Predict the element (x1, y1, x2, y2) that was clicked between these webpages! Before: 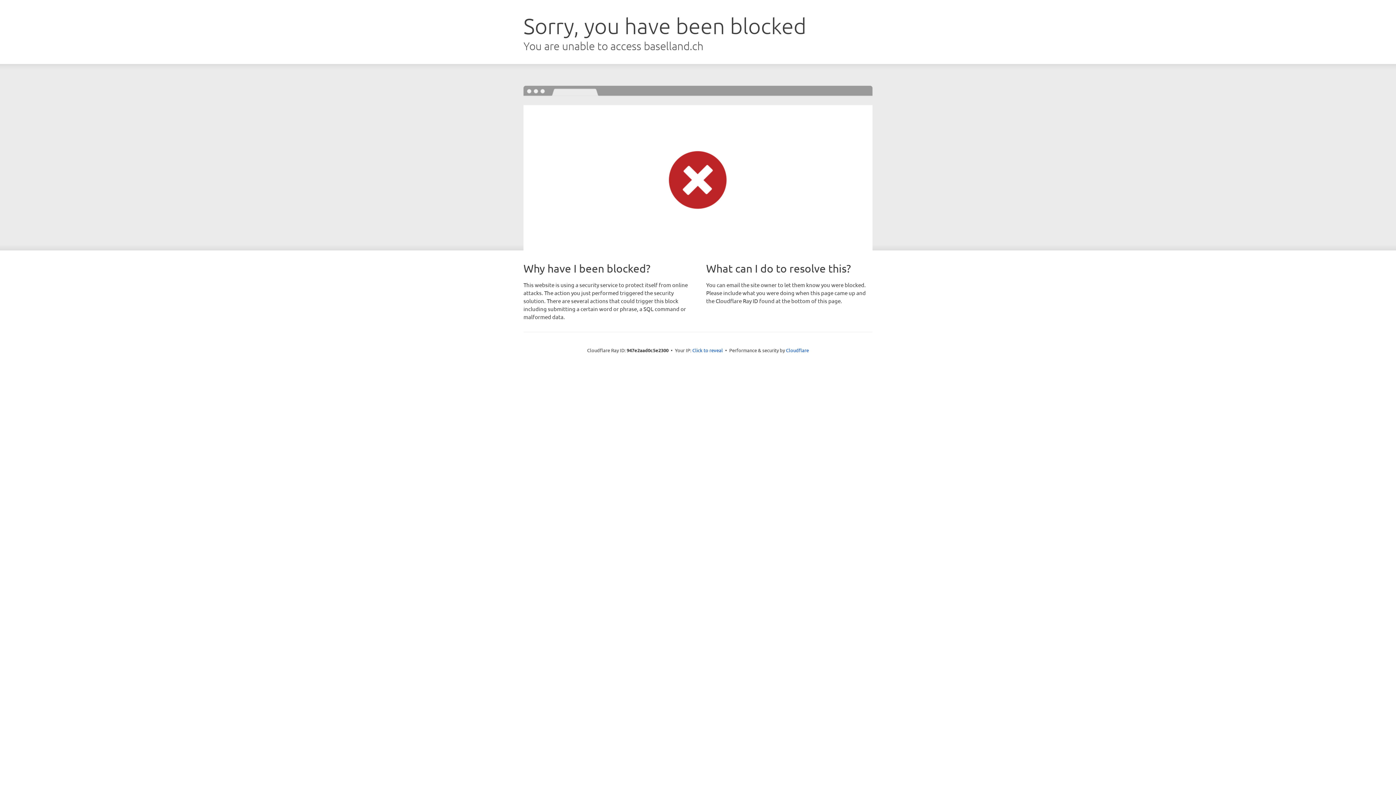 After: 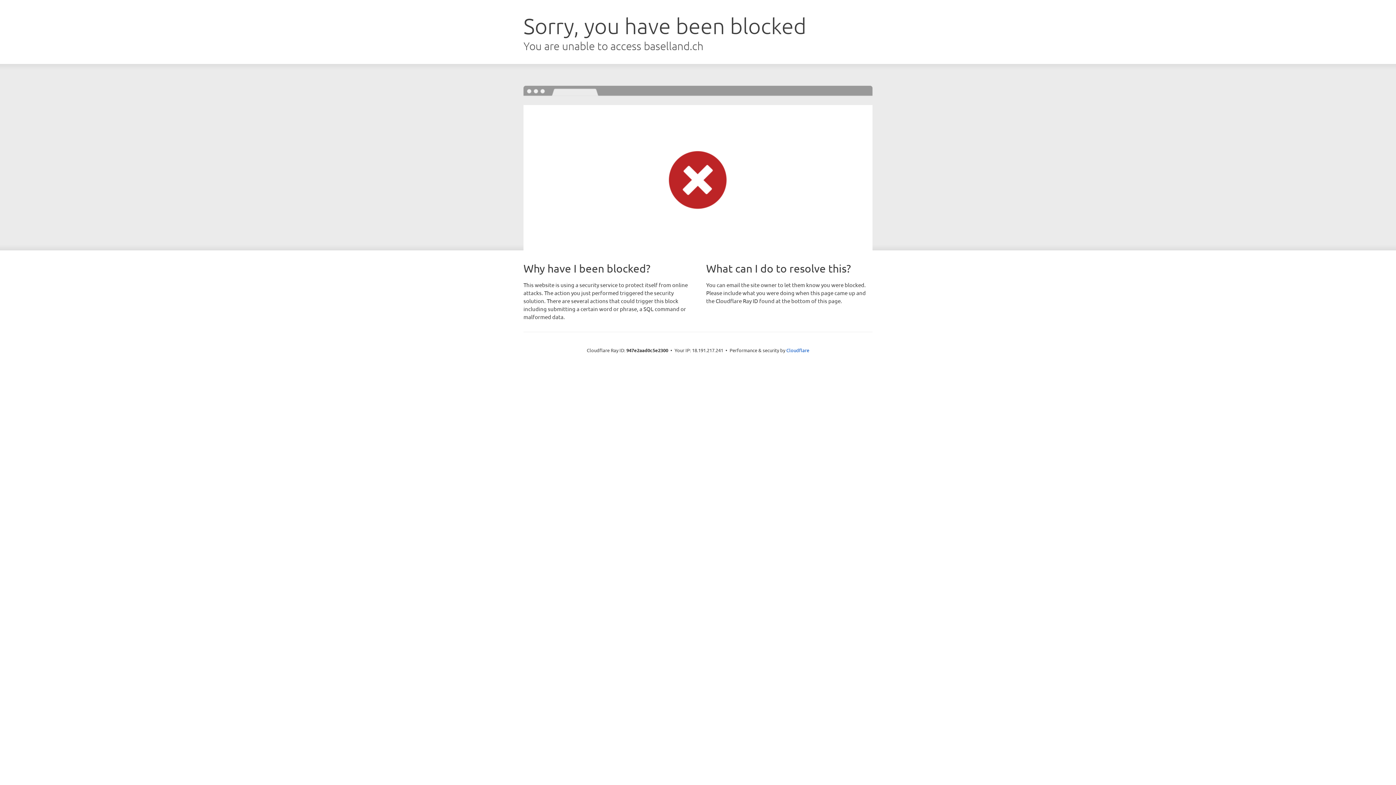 Action: bbox: (692, 346, 723, 353) label: Click to reveal